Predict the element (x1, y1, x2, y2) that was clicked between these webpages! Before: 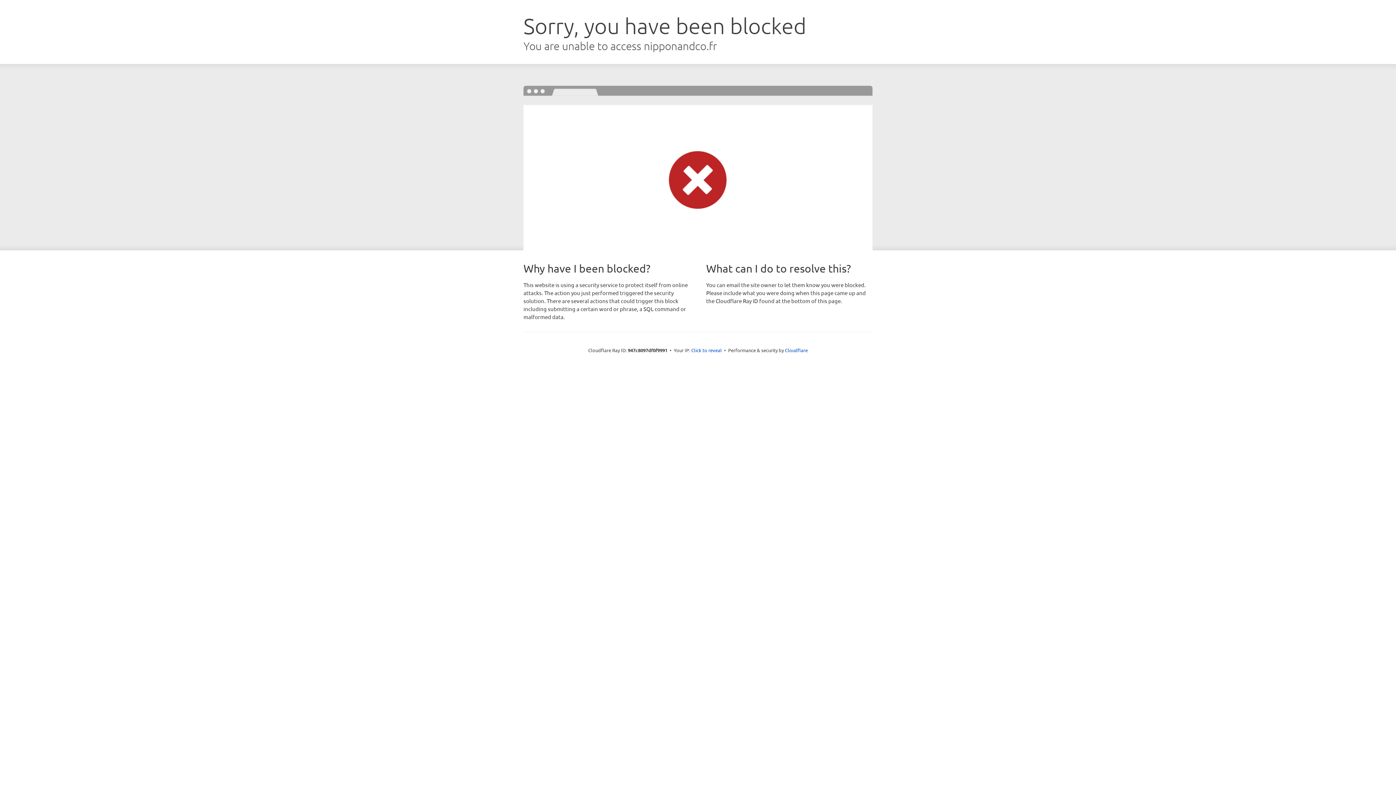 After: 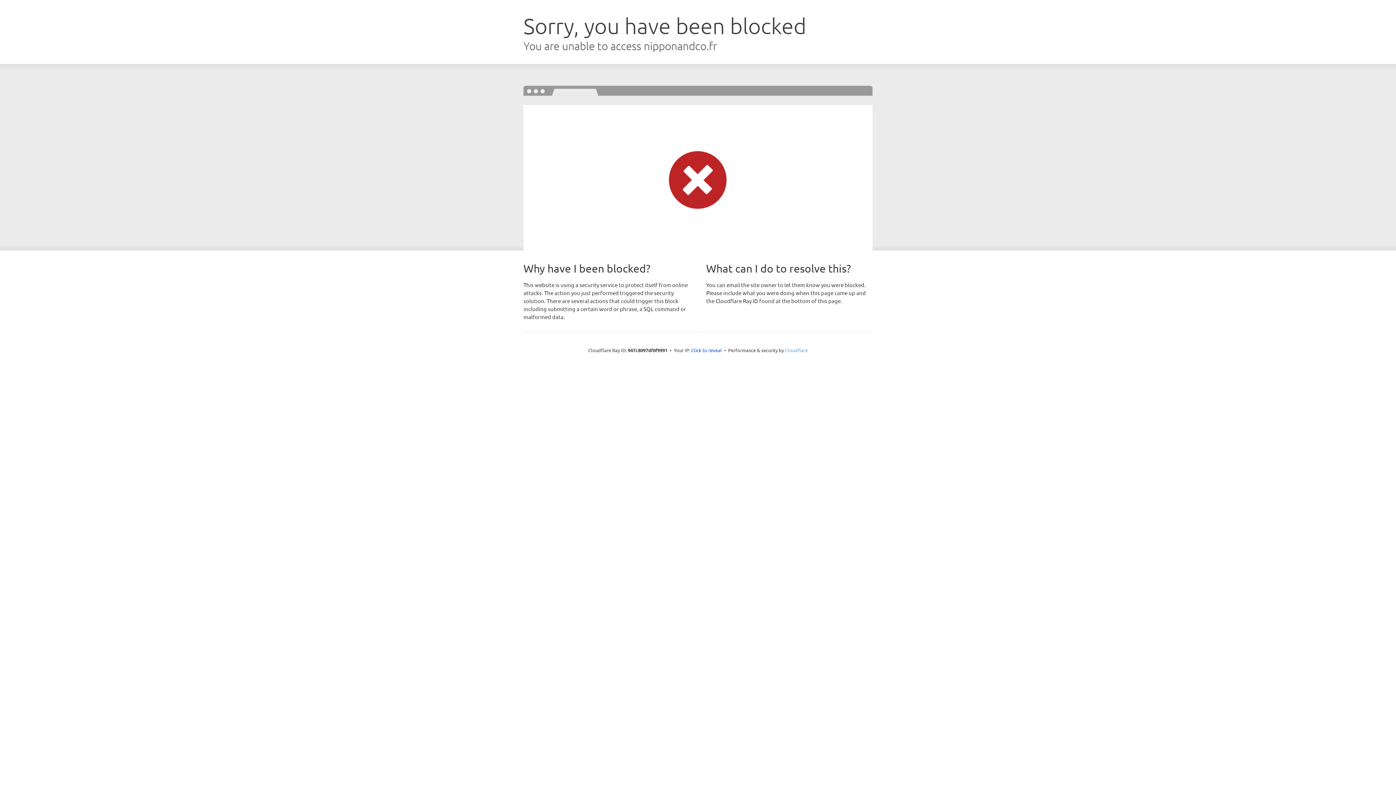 Action: bbox: (785, 347, 808, 353) label: Cloudflare